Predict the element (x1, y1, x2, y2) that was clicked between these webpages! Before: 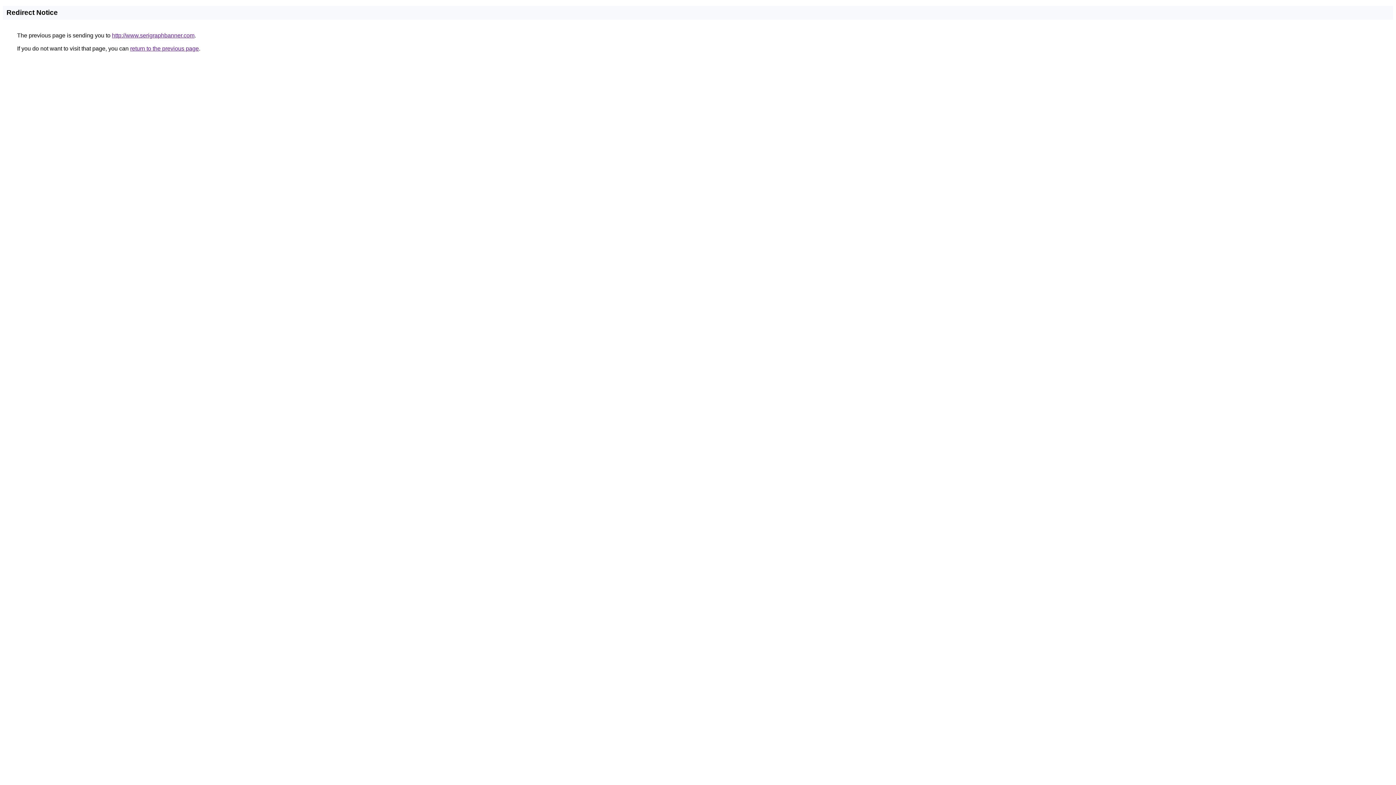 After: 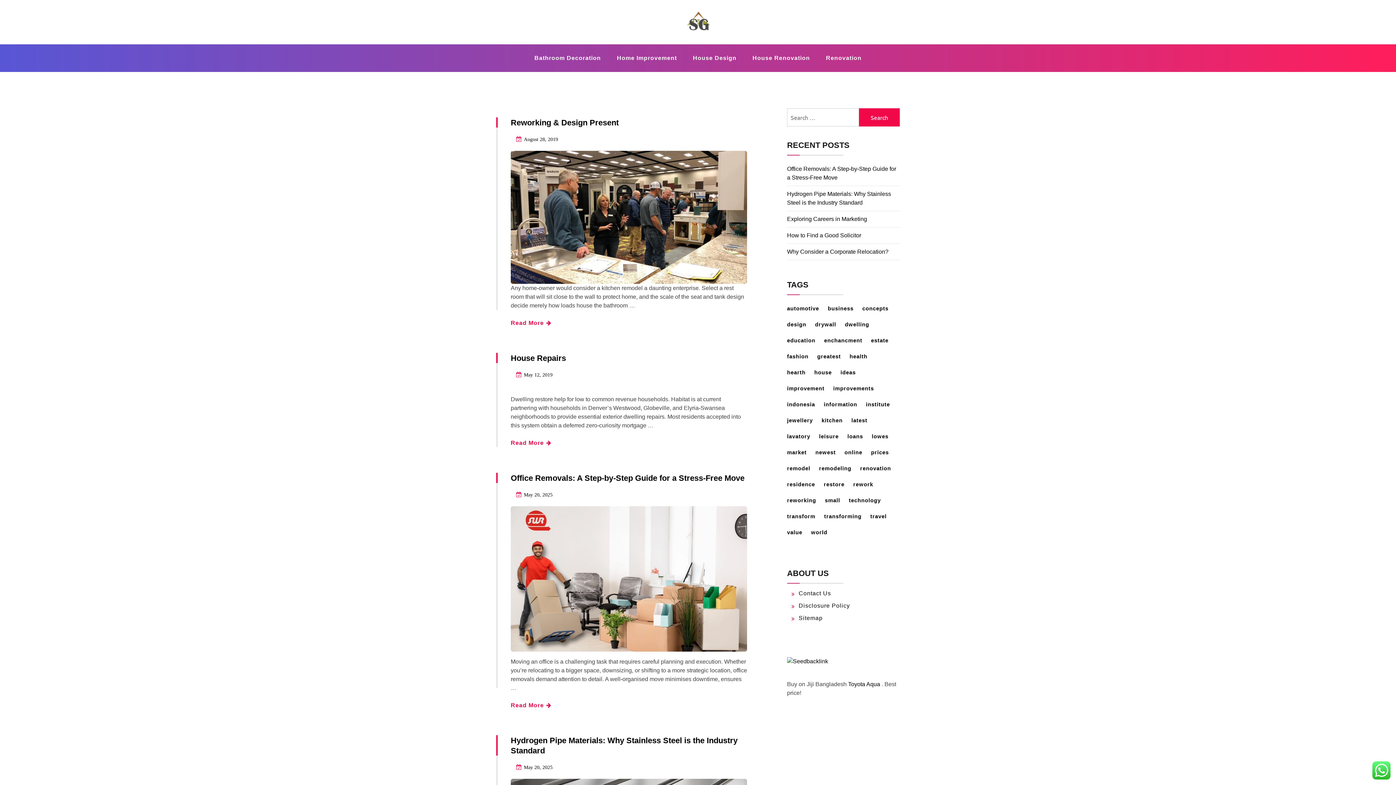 Action: label: http://www.serigraphbanner.com bbox: (112, 32, 194, 38)